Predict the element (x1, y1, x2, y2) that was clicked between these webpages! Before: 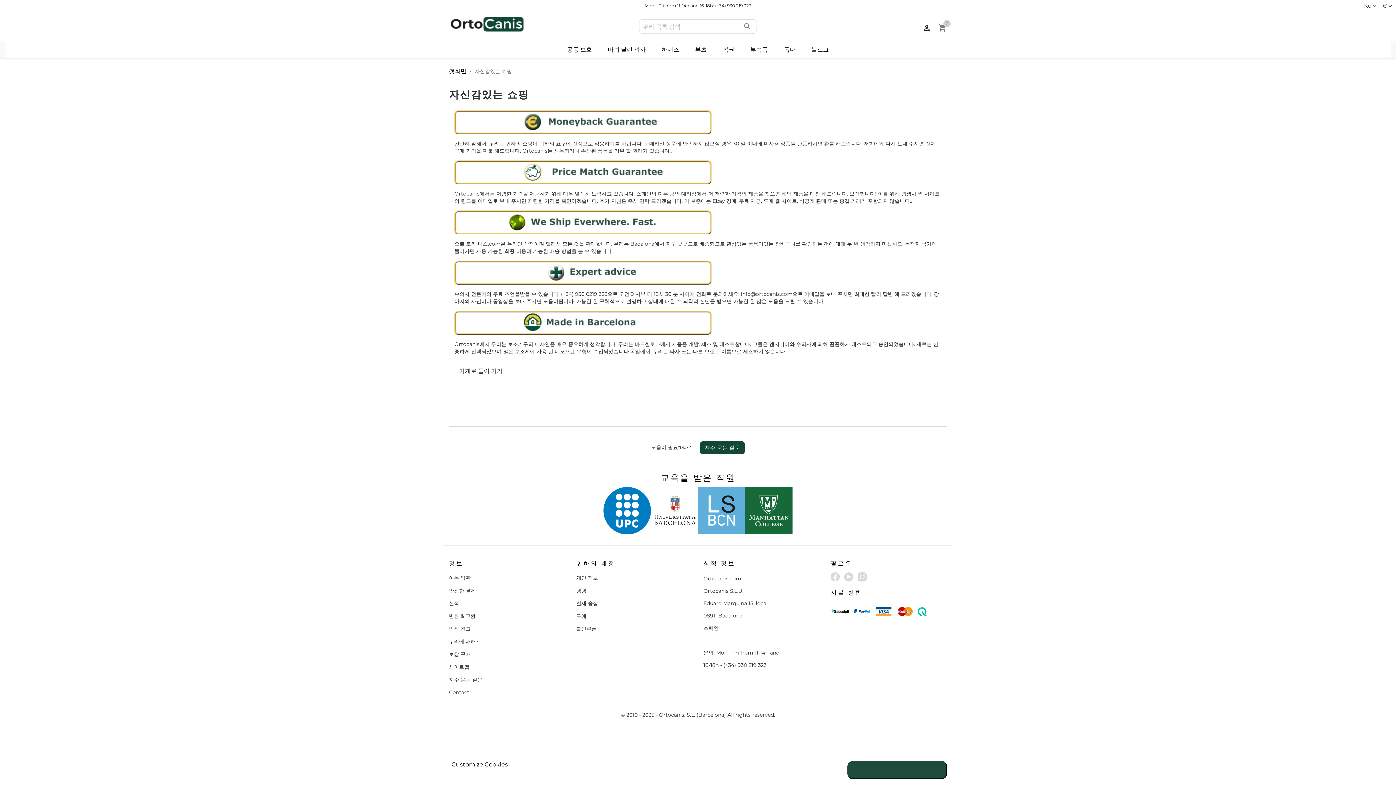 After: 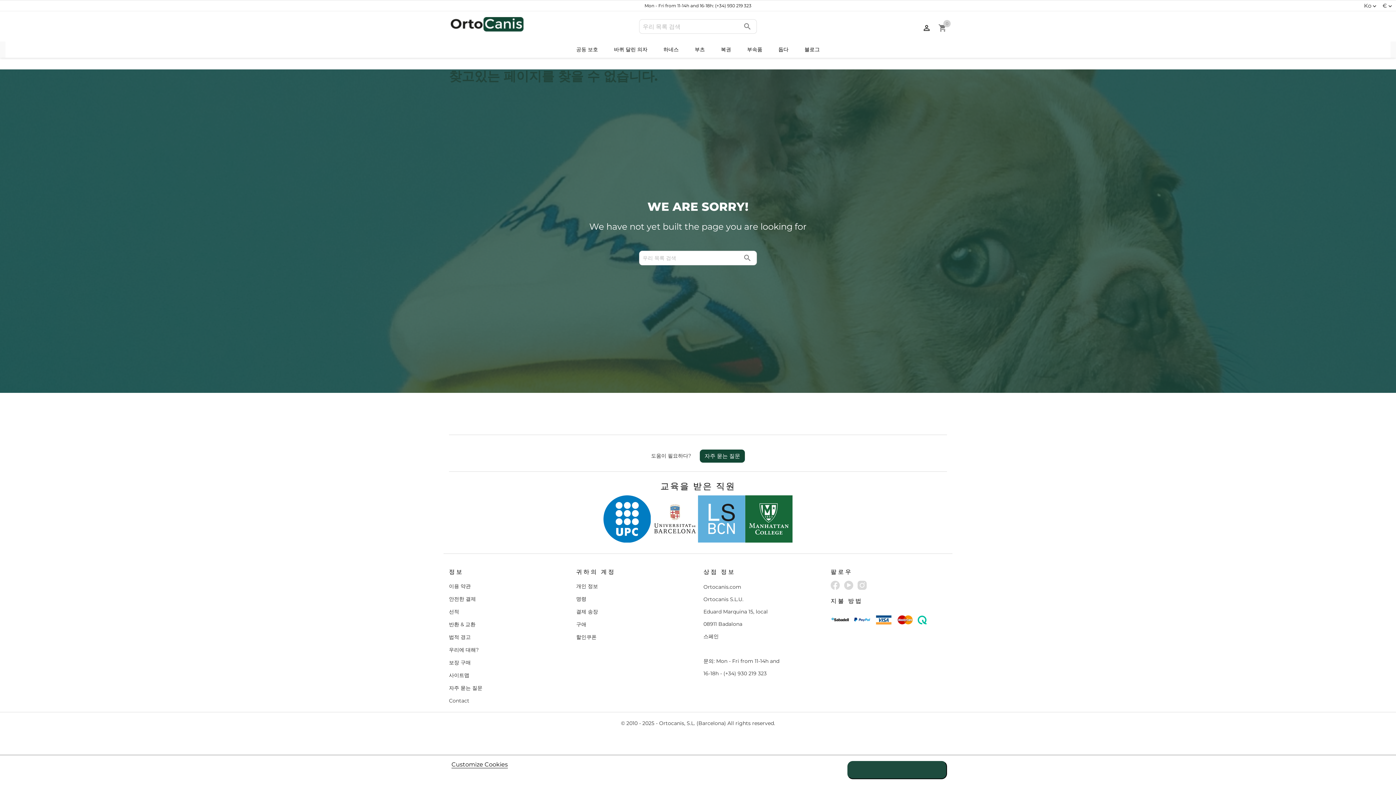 Action: label: 선적 bbox: (449, 600, 459, 606)